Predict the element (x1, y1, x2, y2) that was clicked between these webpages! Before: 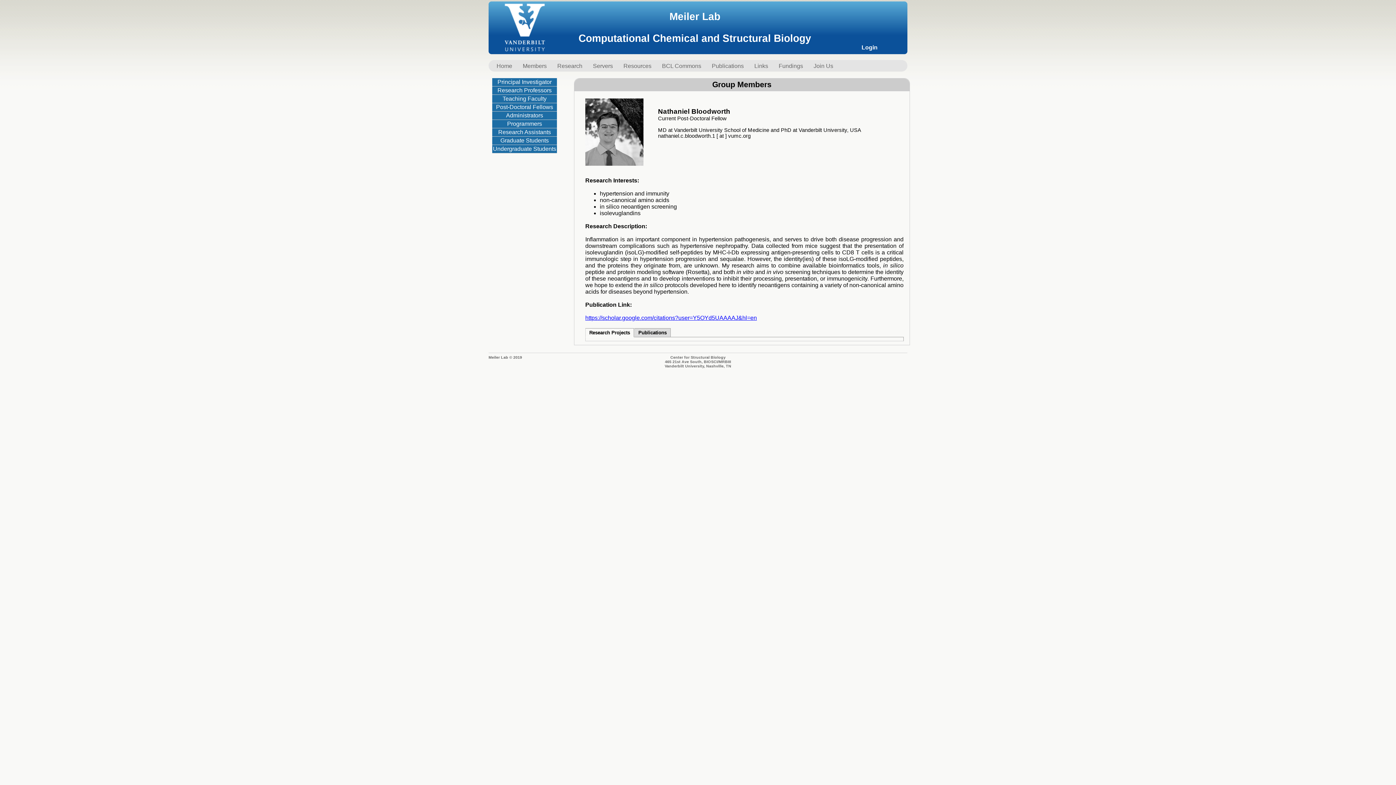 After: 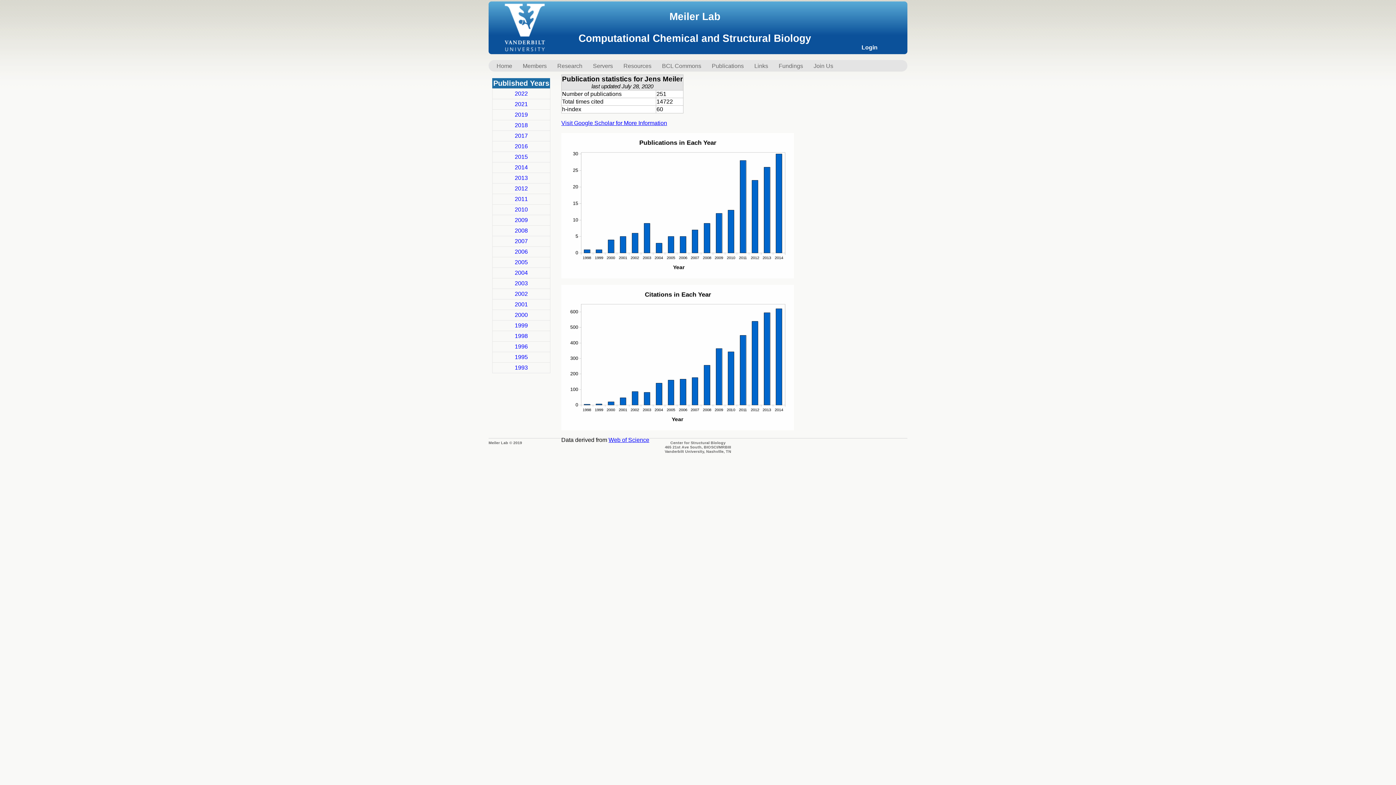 Action: label: Publications bbox: (707, 60, 748, 72)